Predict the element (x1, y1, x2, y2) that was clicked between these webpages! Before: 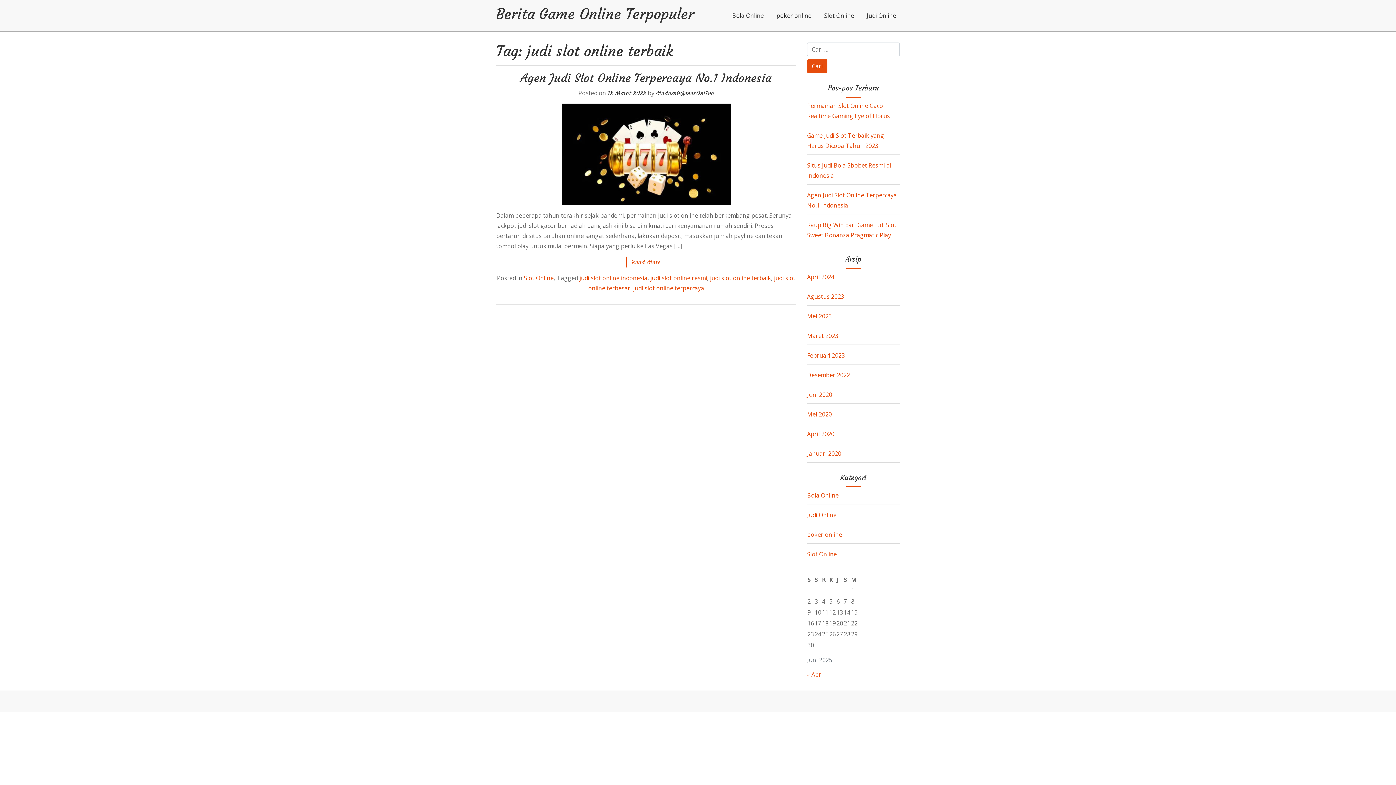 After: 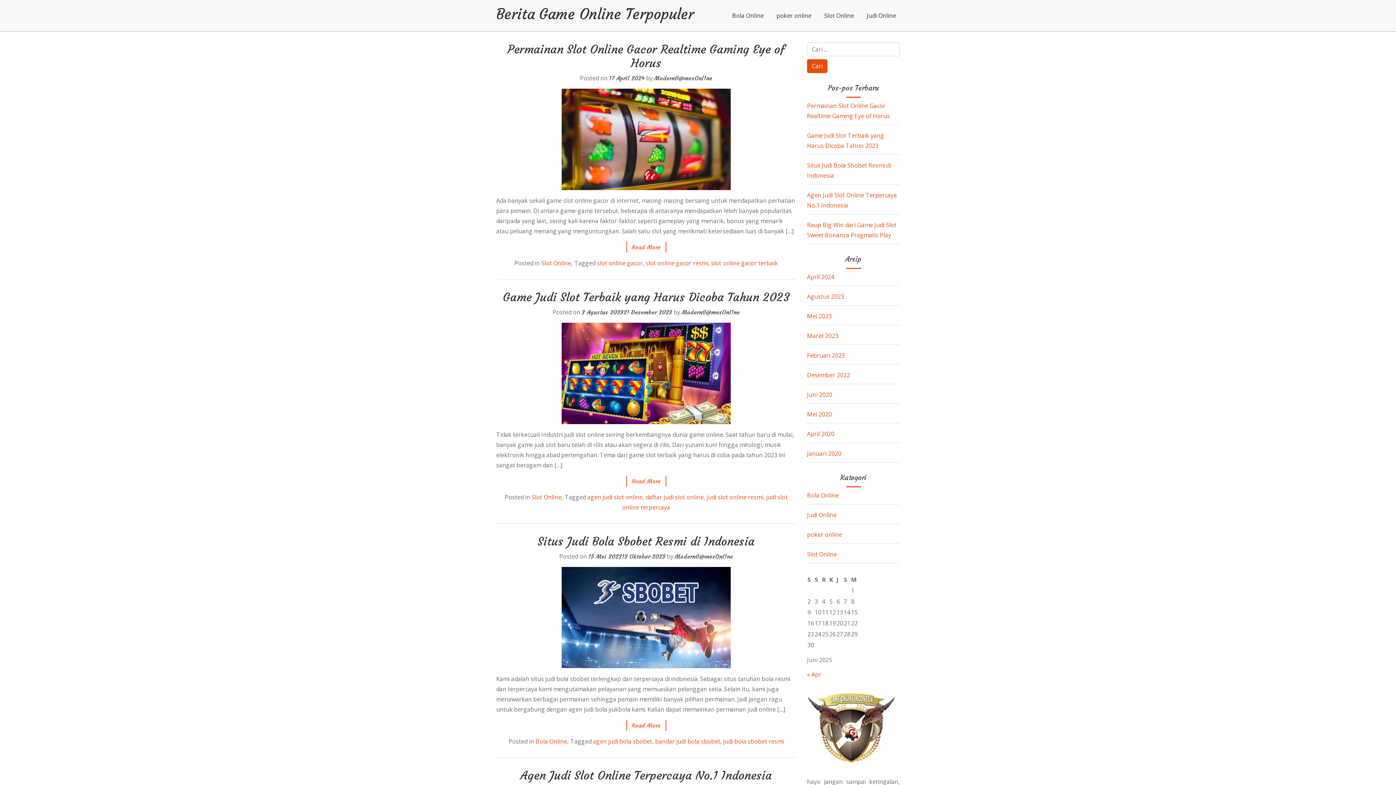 Action: label: Berita Game Online Terpopuler bbox: (496, 5, 694, 23)